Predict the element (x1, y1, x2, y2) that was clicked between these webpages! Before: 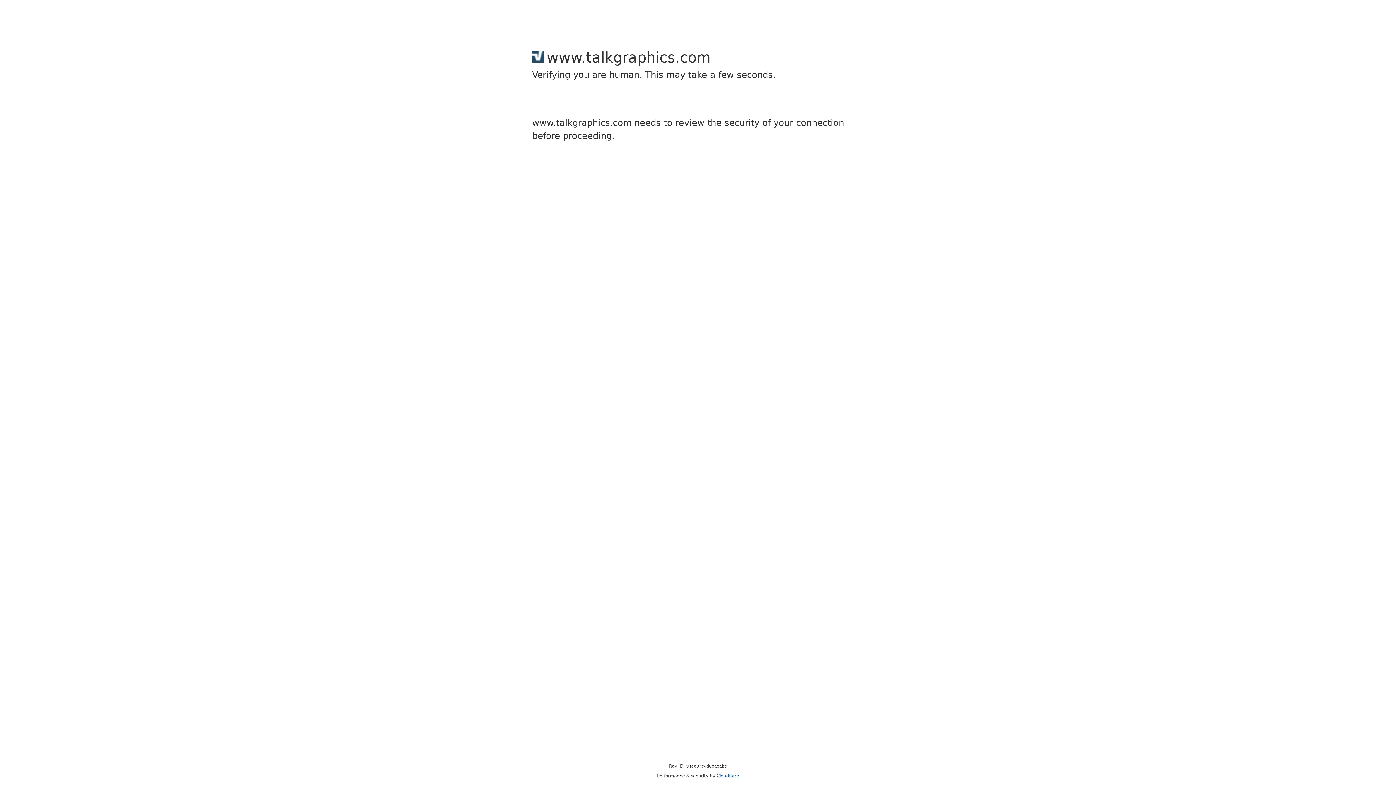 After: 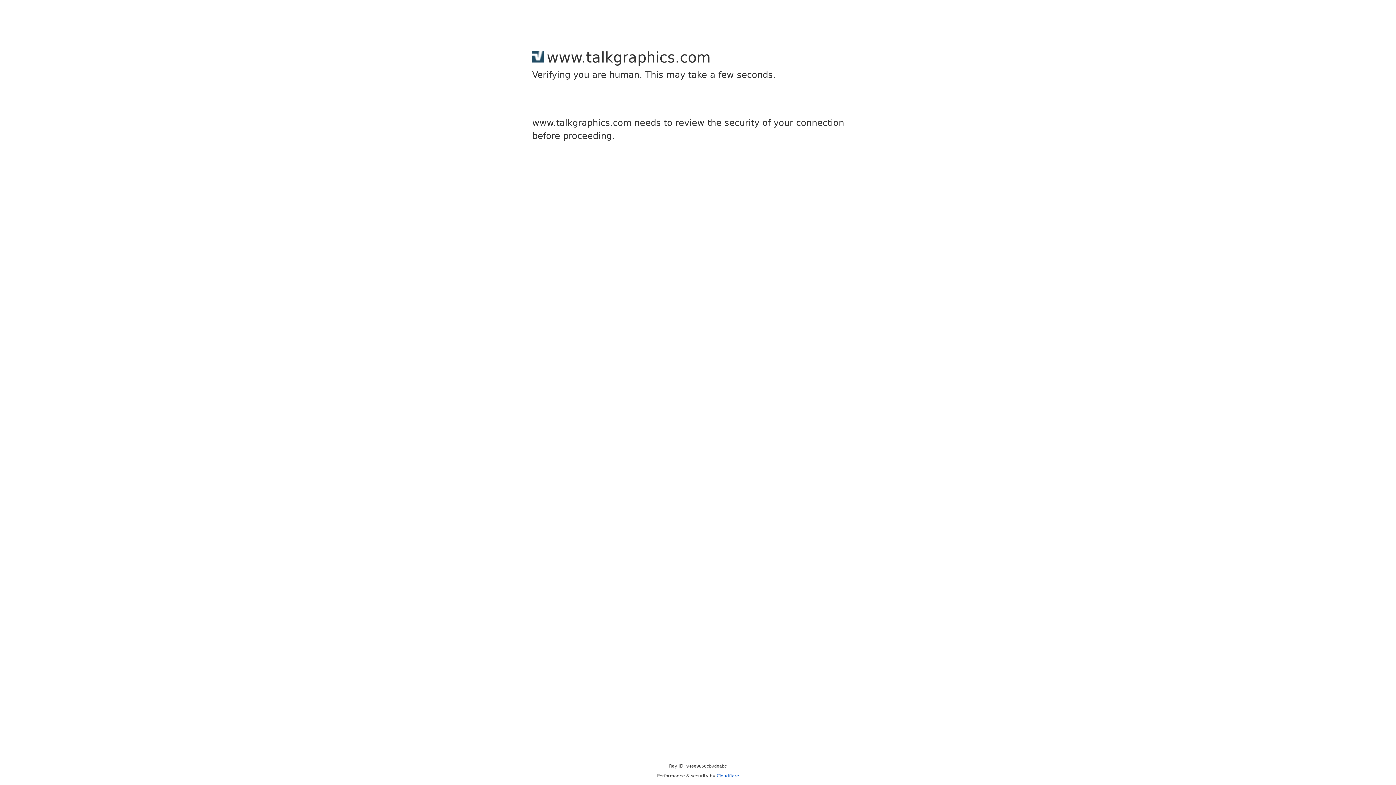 Action: bbox: (716, 773, 739, 778) label: Cloudflare